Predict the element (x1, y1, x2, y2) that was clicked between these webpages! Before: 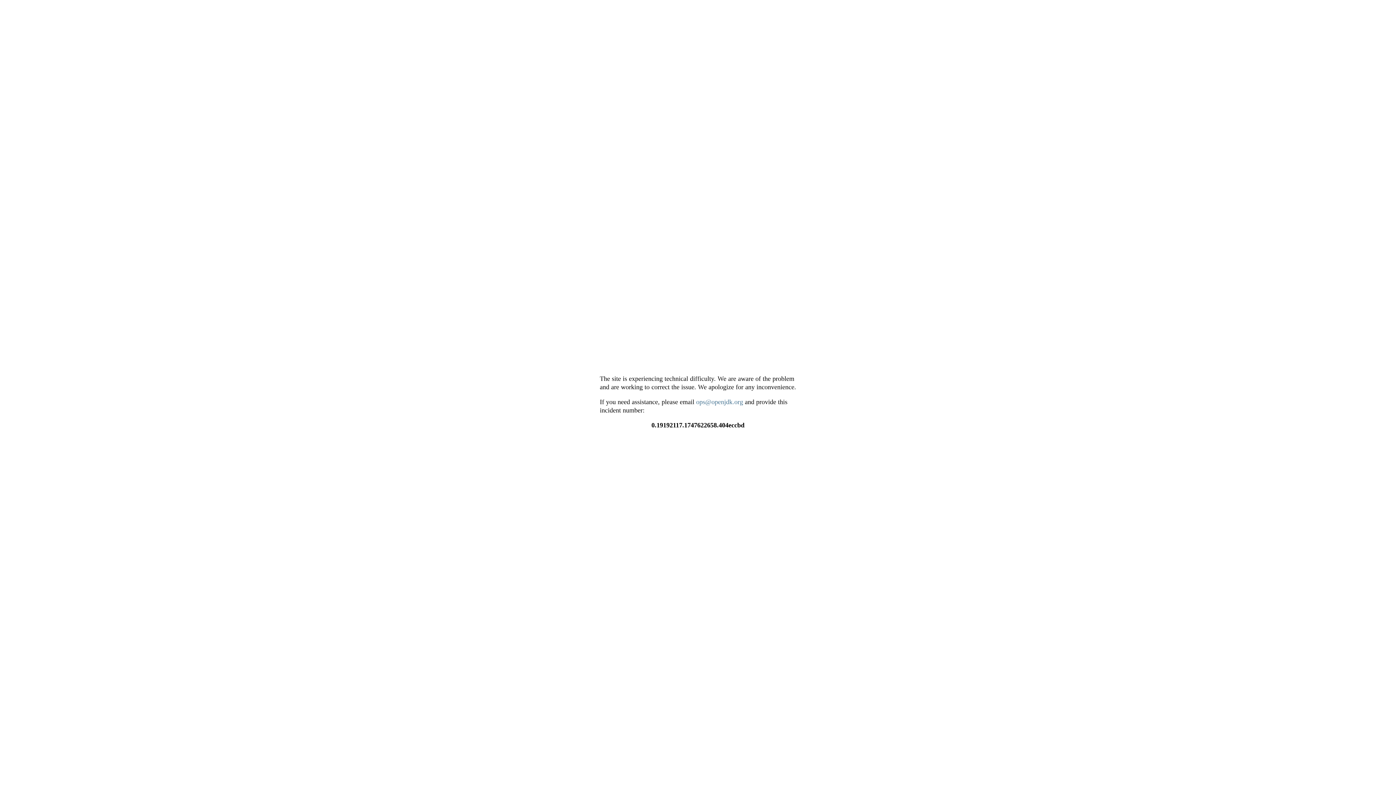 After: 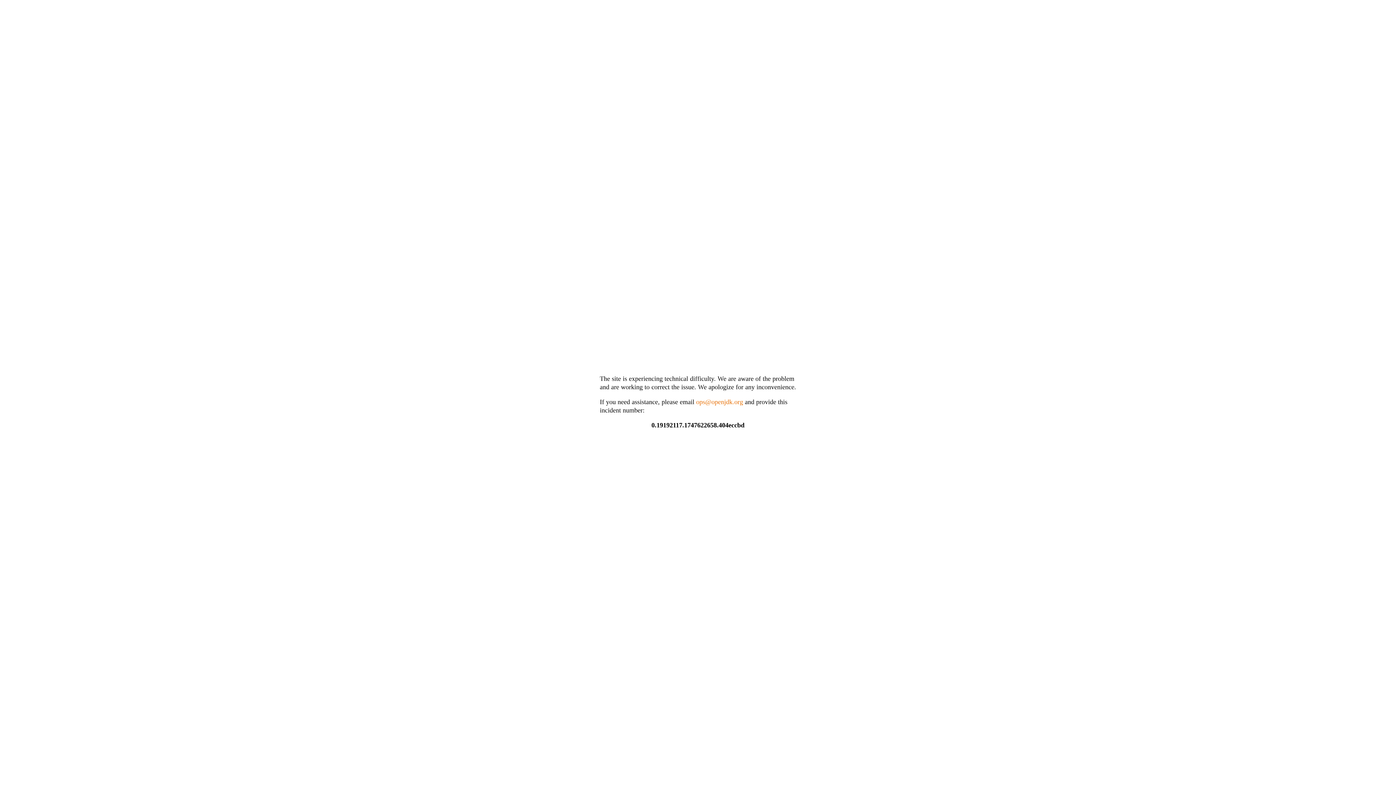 Action: label: ops@openjdk.org bbox: (696, 398, 743, 405)